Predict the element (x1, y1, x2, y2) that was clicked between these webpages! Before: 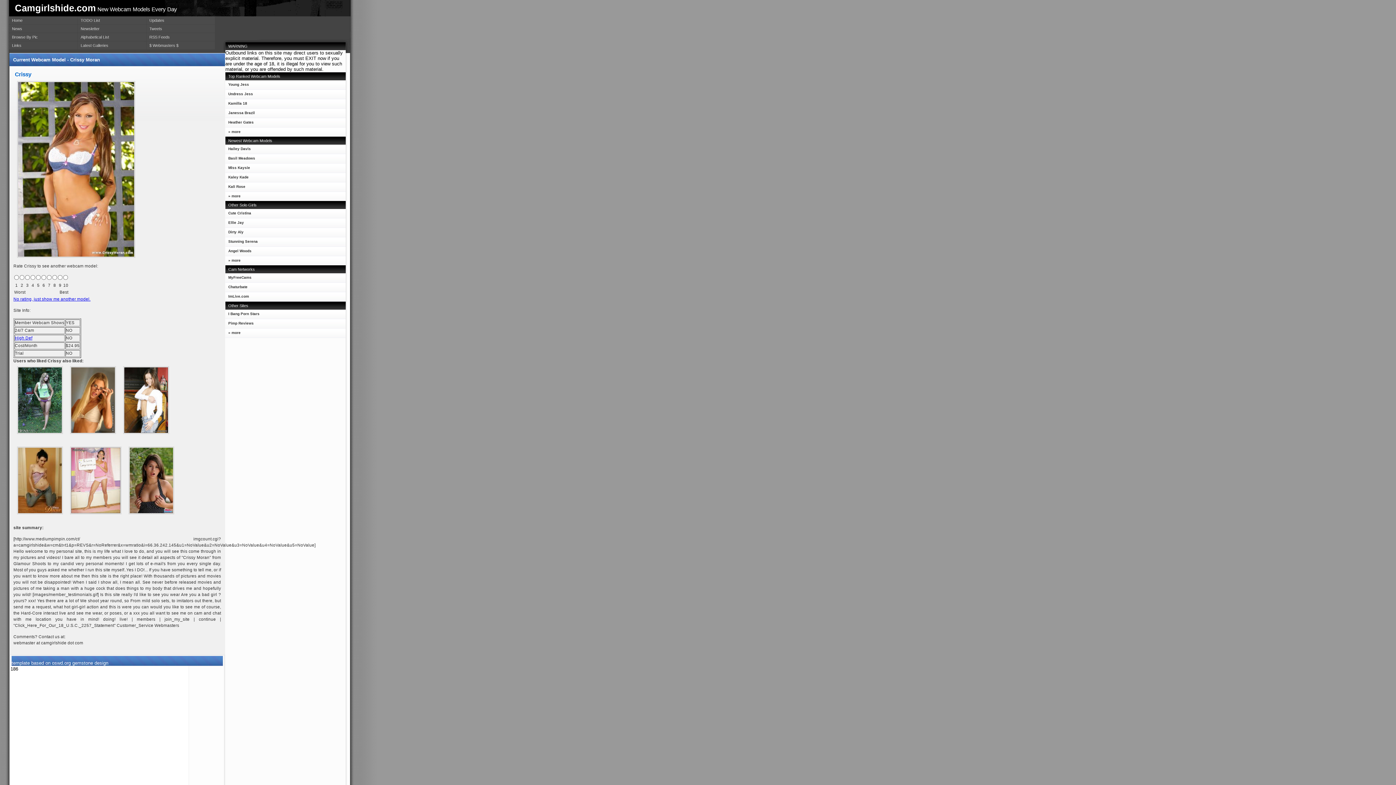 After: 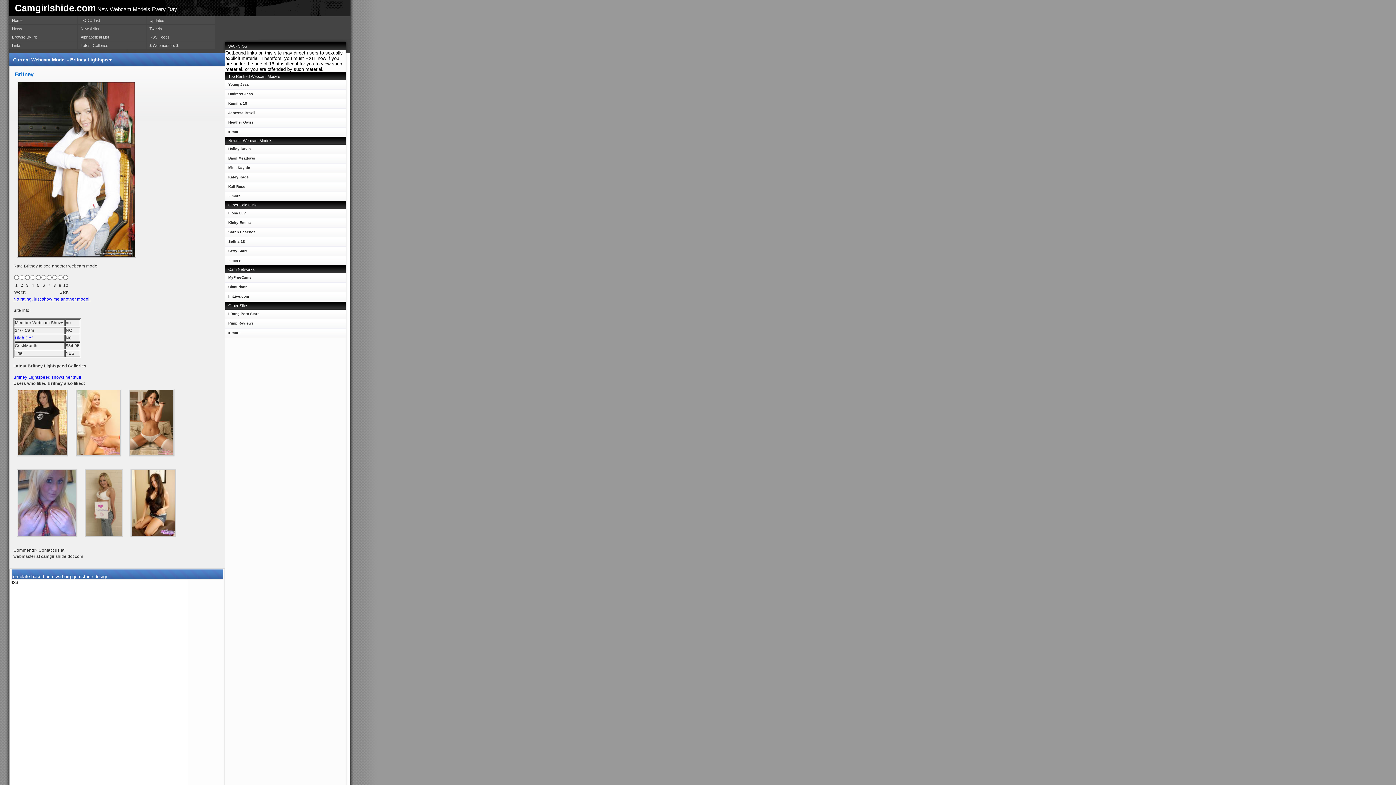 Action: bbox: (119, 434, 172, 438)